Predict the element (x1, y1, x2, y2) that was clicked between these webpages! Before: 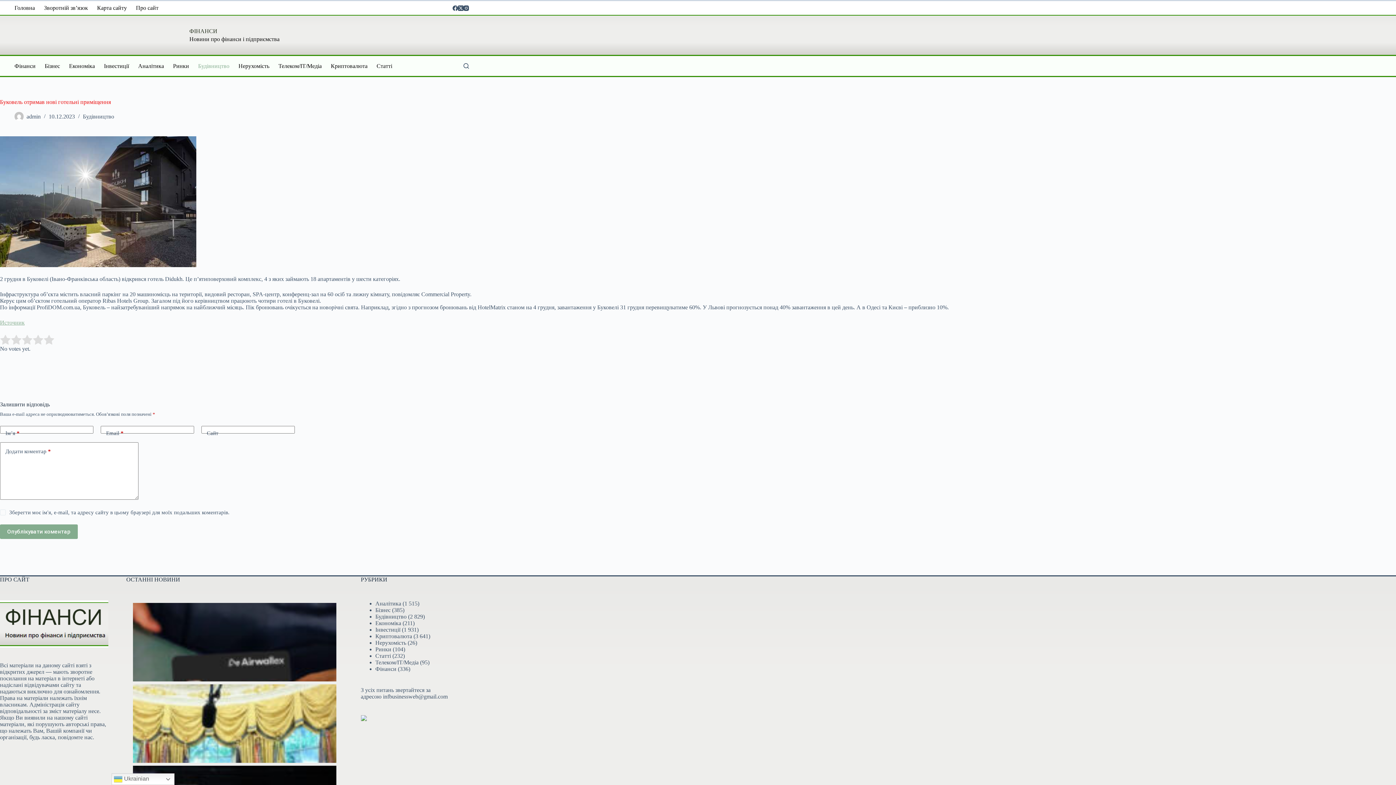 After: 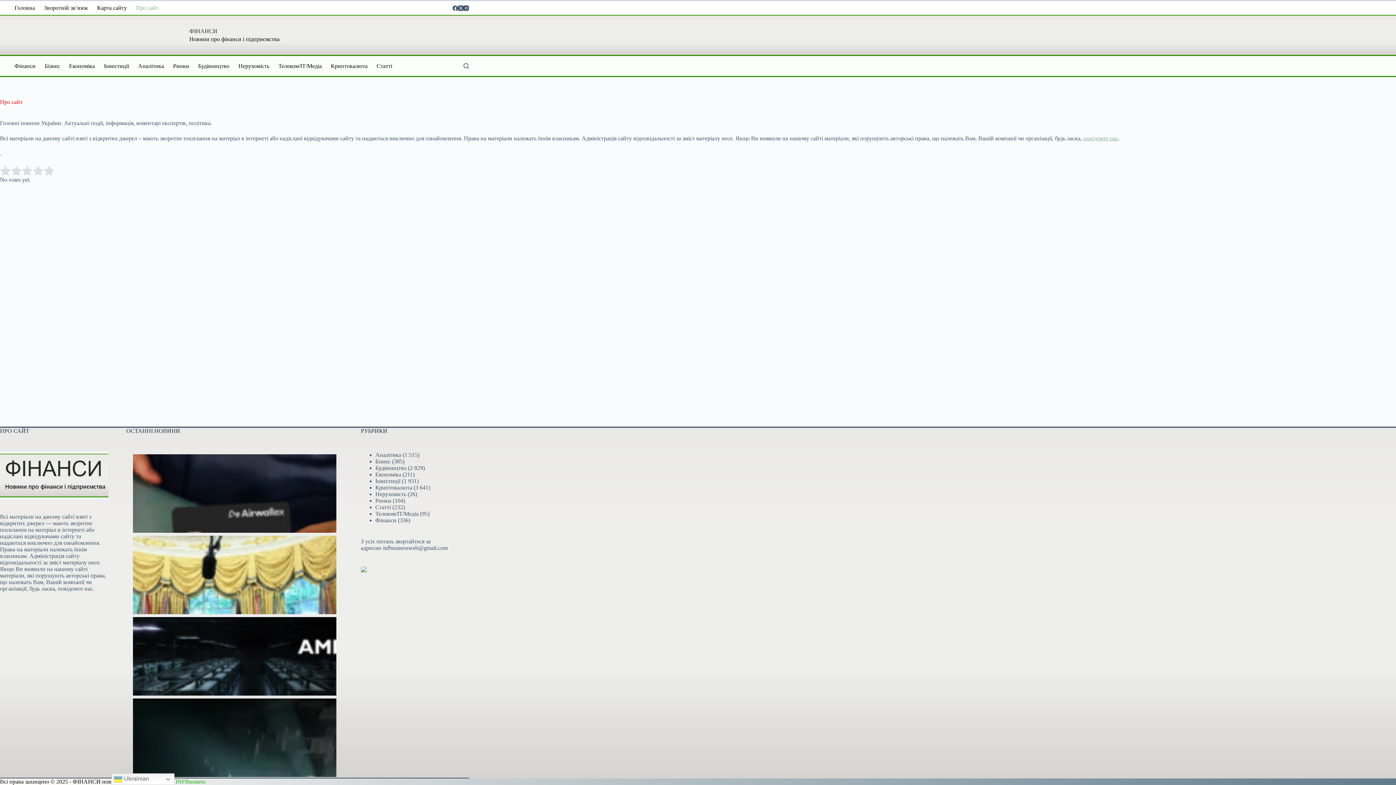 Action: label: Про сайт bbox: (131, 1, 163, 14)